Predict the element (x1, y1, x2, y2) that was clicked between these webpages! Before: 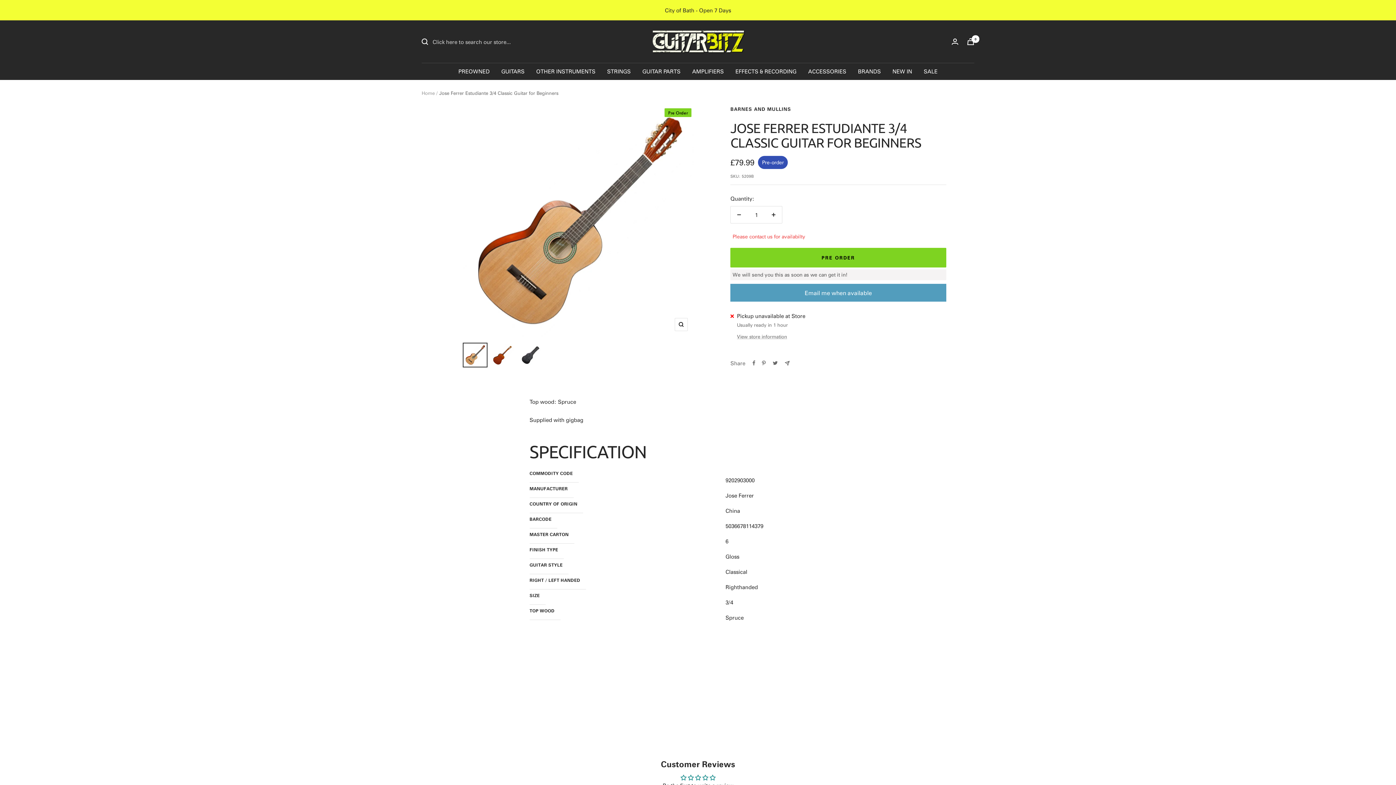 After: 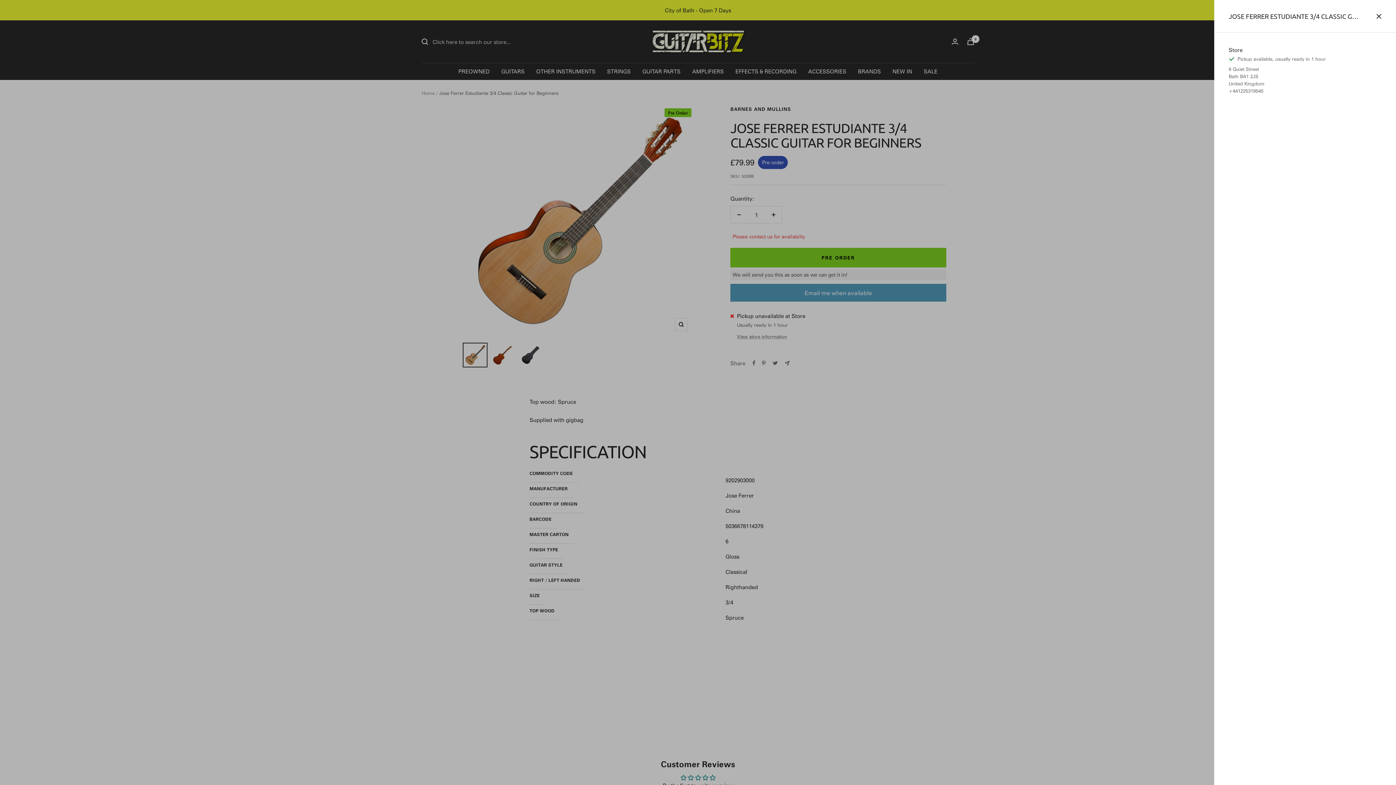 Action: label: View store information bbox: (737, 333, 787, 340)